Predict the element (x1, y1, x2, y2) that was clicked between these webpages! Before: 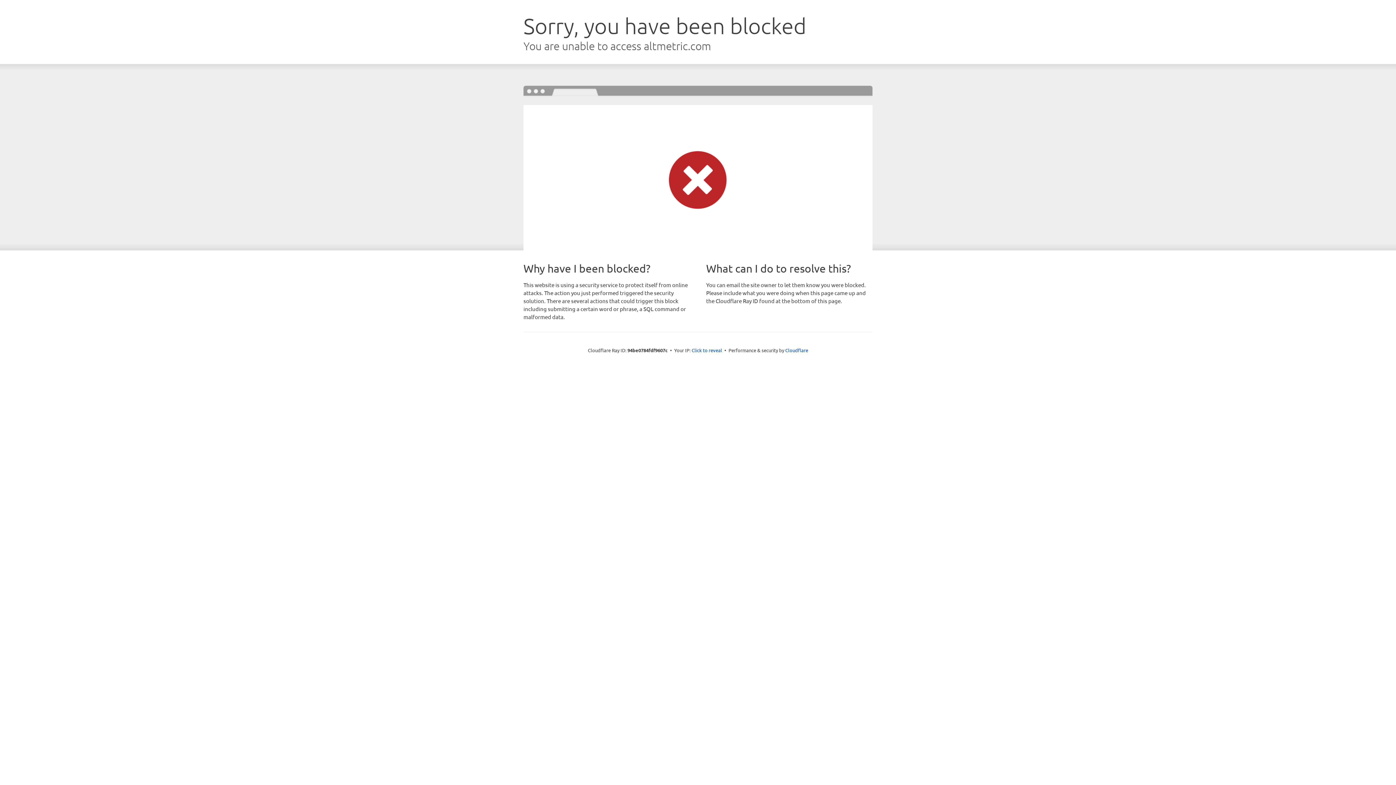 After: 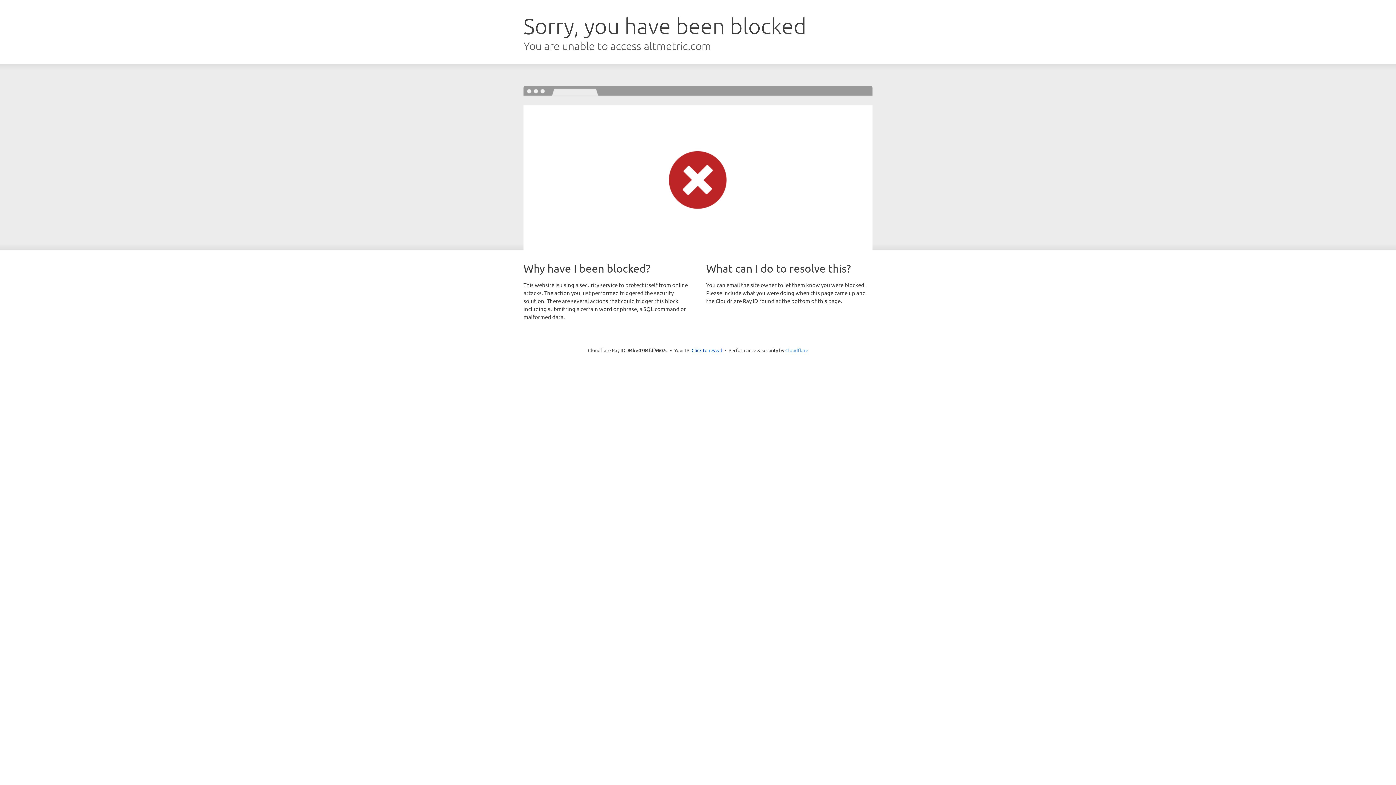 Action: label: Cloudflare bbox: (785, 347, 808, 353)